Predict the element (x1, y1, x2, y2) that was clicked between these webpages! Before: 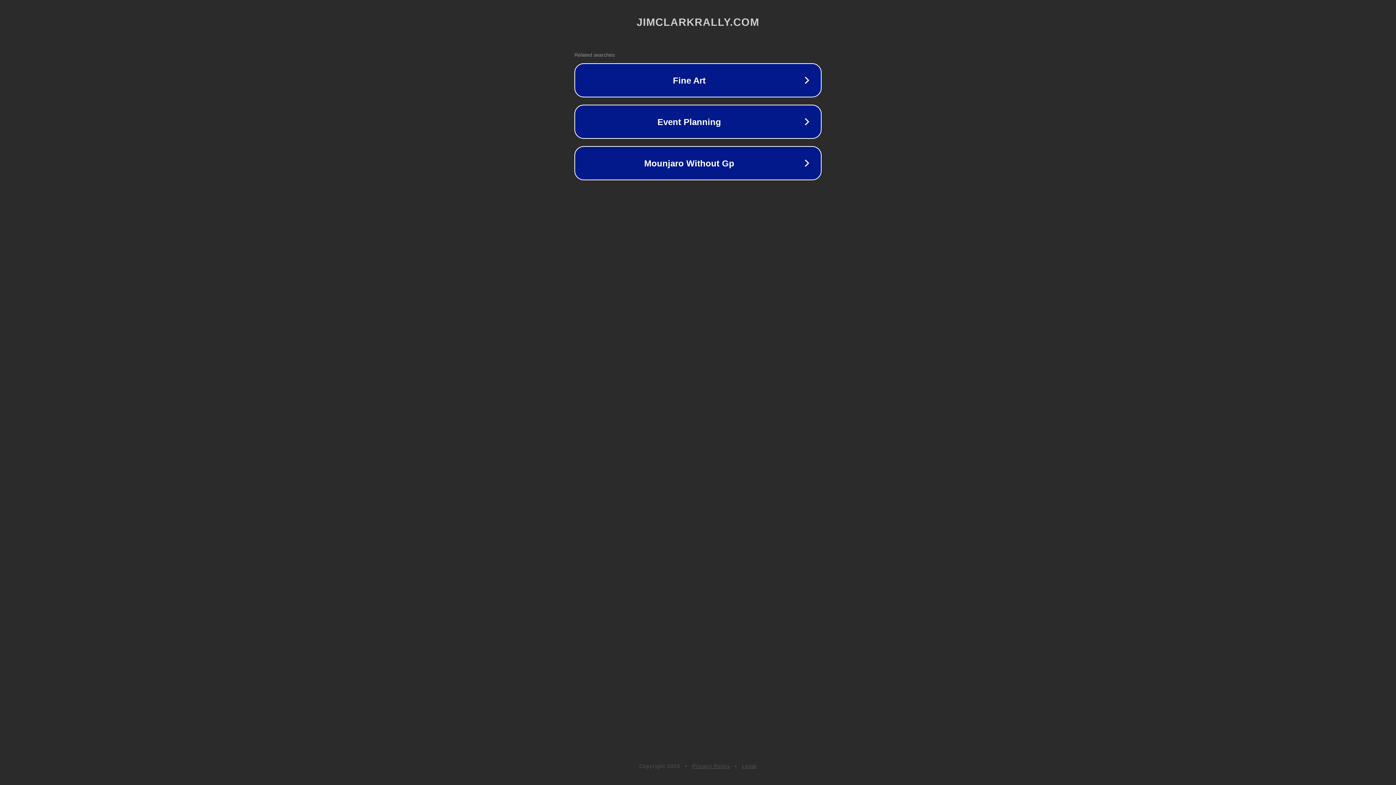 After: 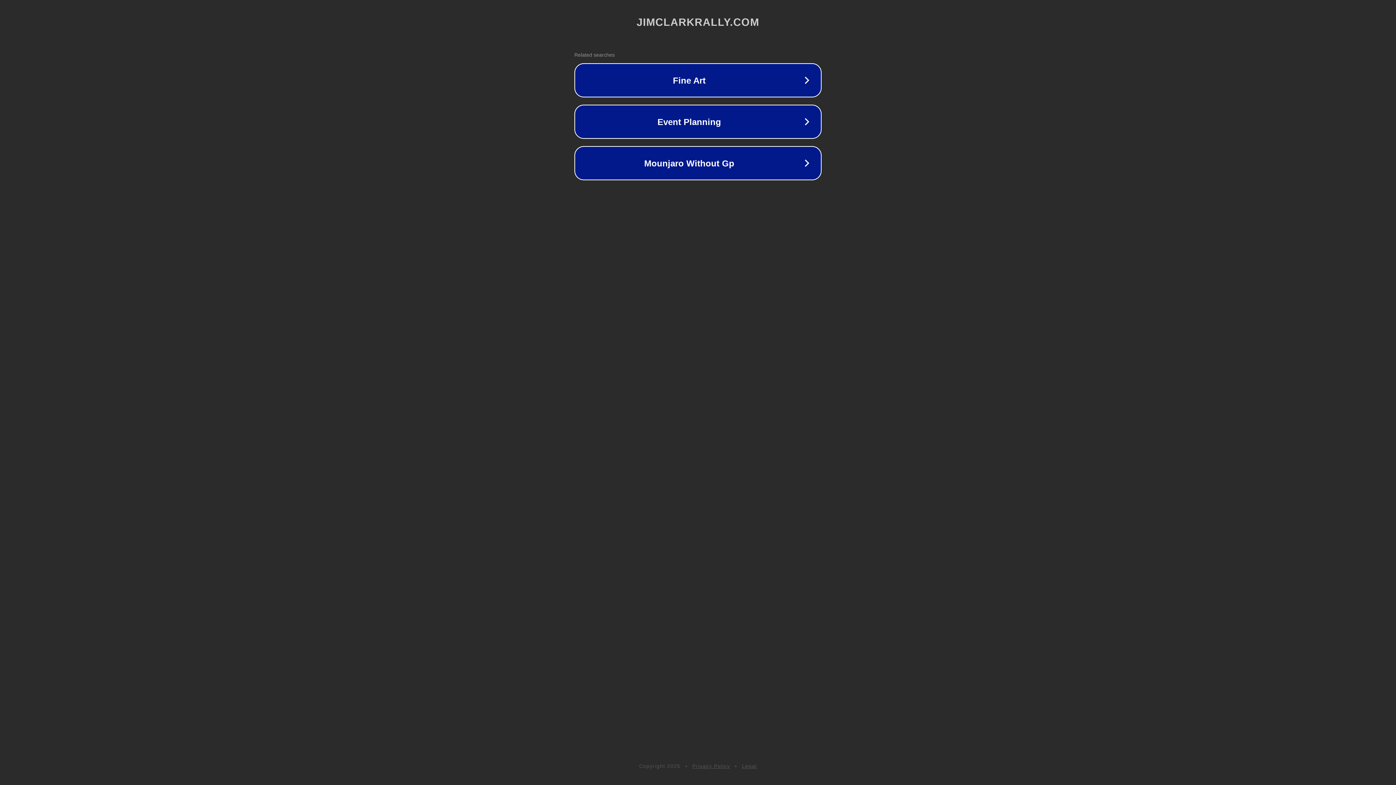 Action: label: Legal bbox: (742, 763, 757, 769)